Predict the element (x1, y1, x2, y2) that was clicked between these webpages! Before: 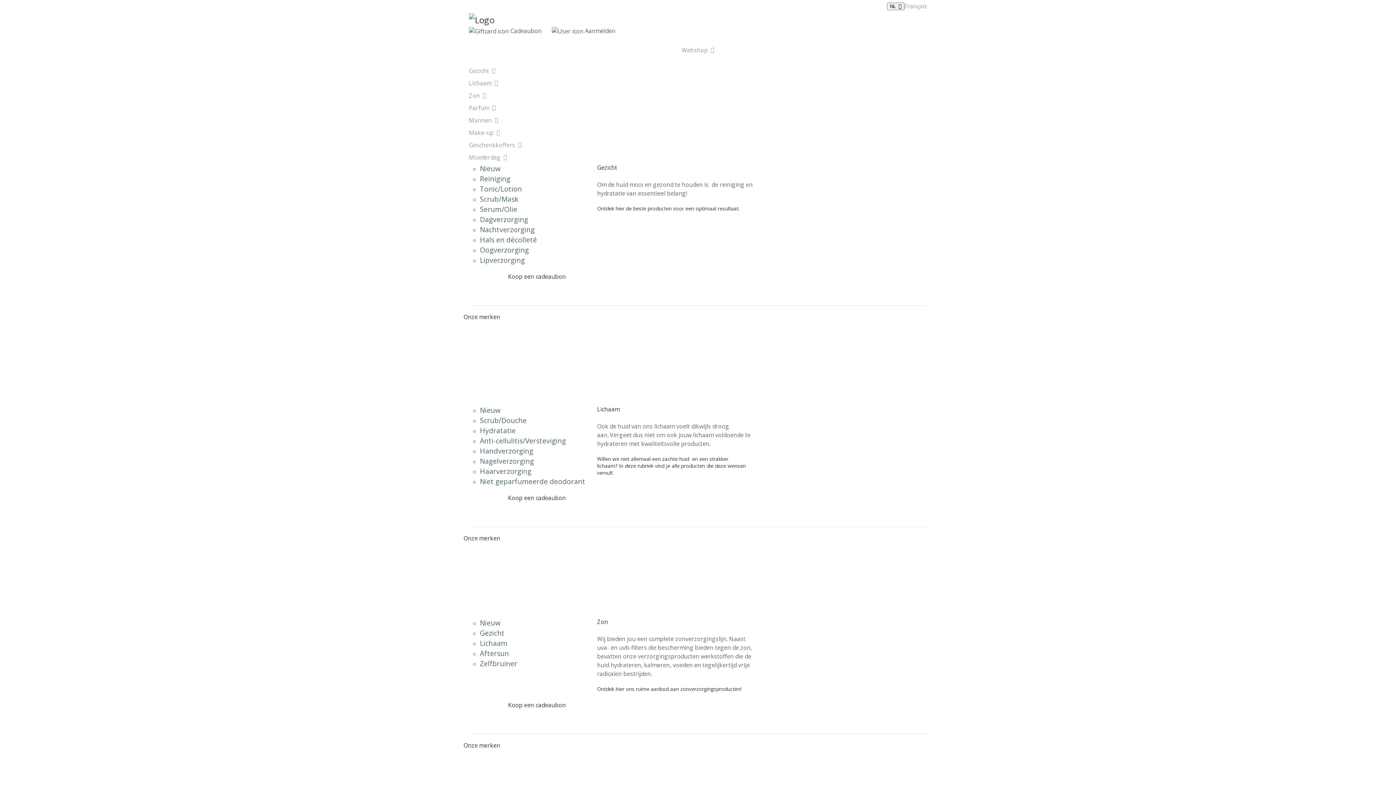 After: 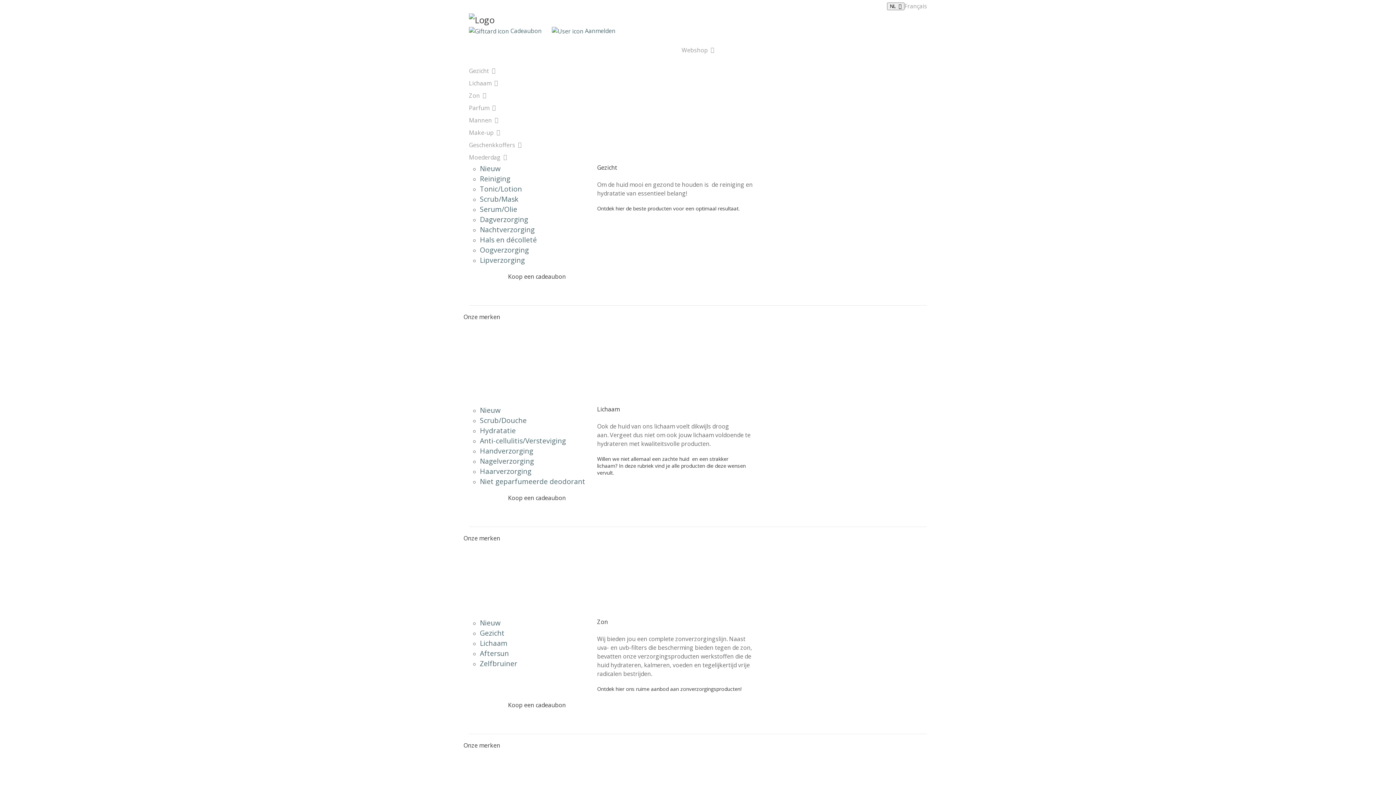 Action: bbox: (480, 204, 517, 214) label: Serum/Olie